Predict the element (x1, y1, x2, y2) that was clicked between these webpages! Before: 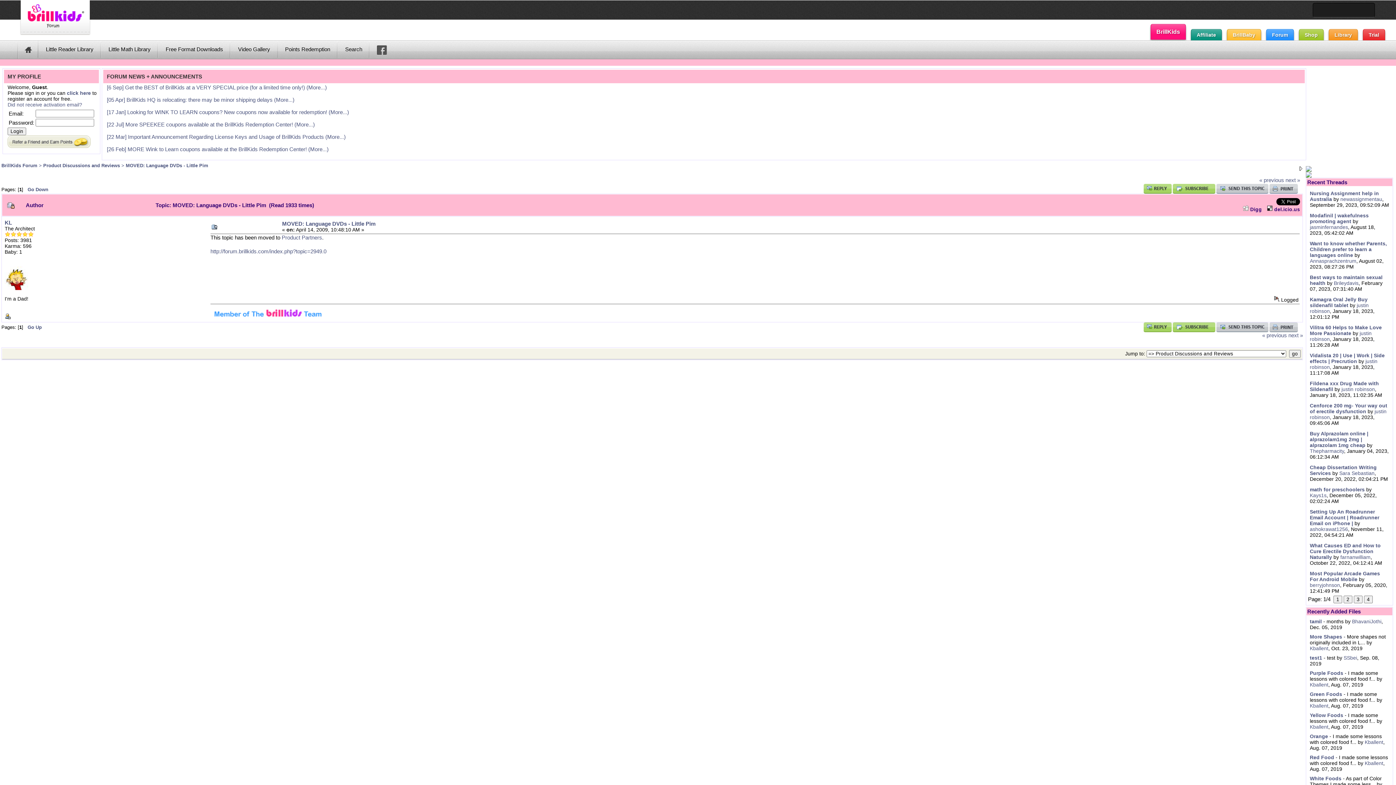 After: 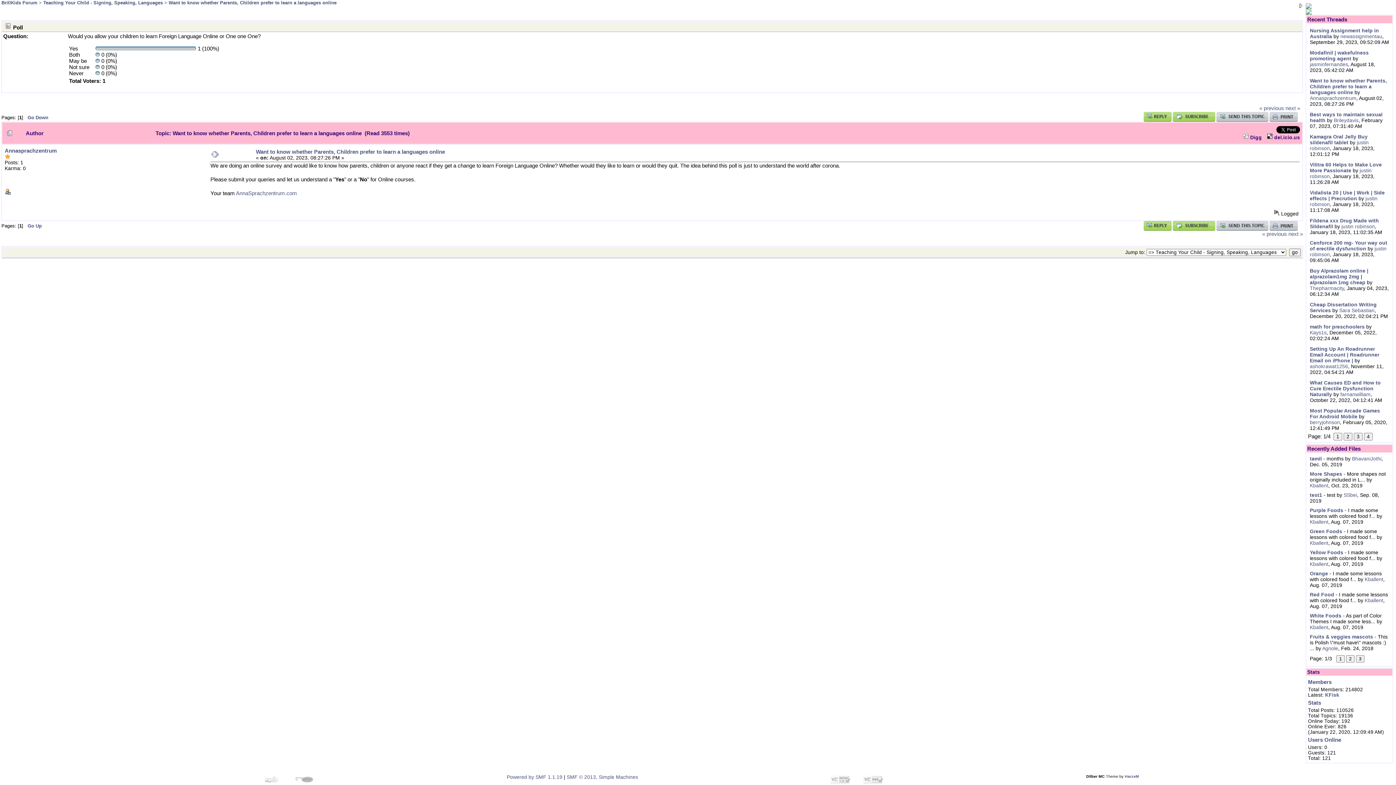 Action: bbox: (1310, 240, 1387, 258) label: Want to know whether Parents, Children prefer to learn a languages online